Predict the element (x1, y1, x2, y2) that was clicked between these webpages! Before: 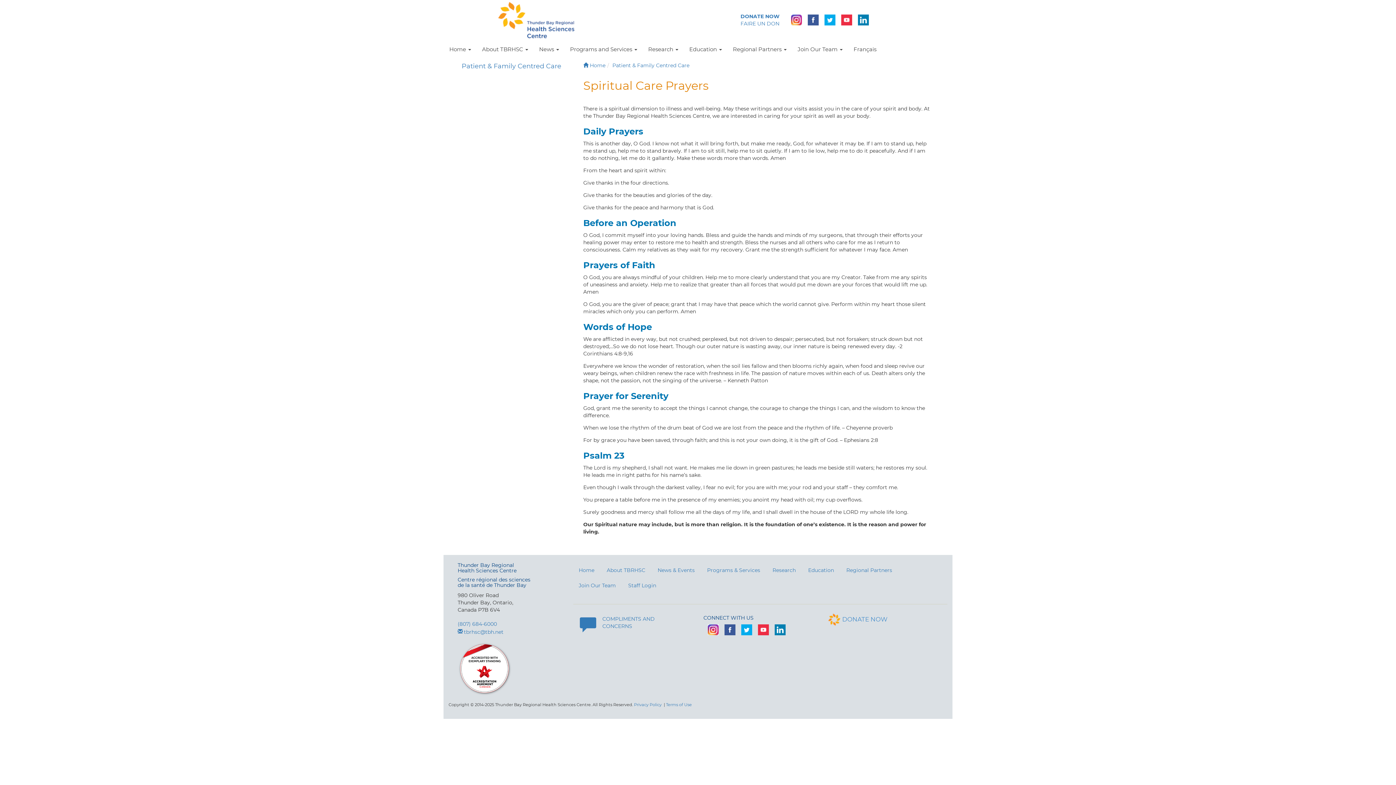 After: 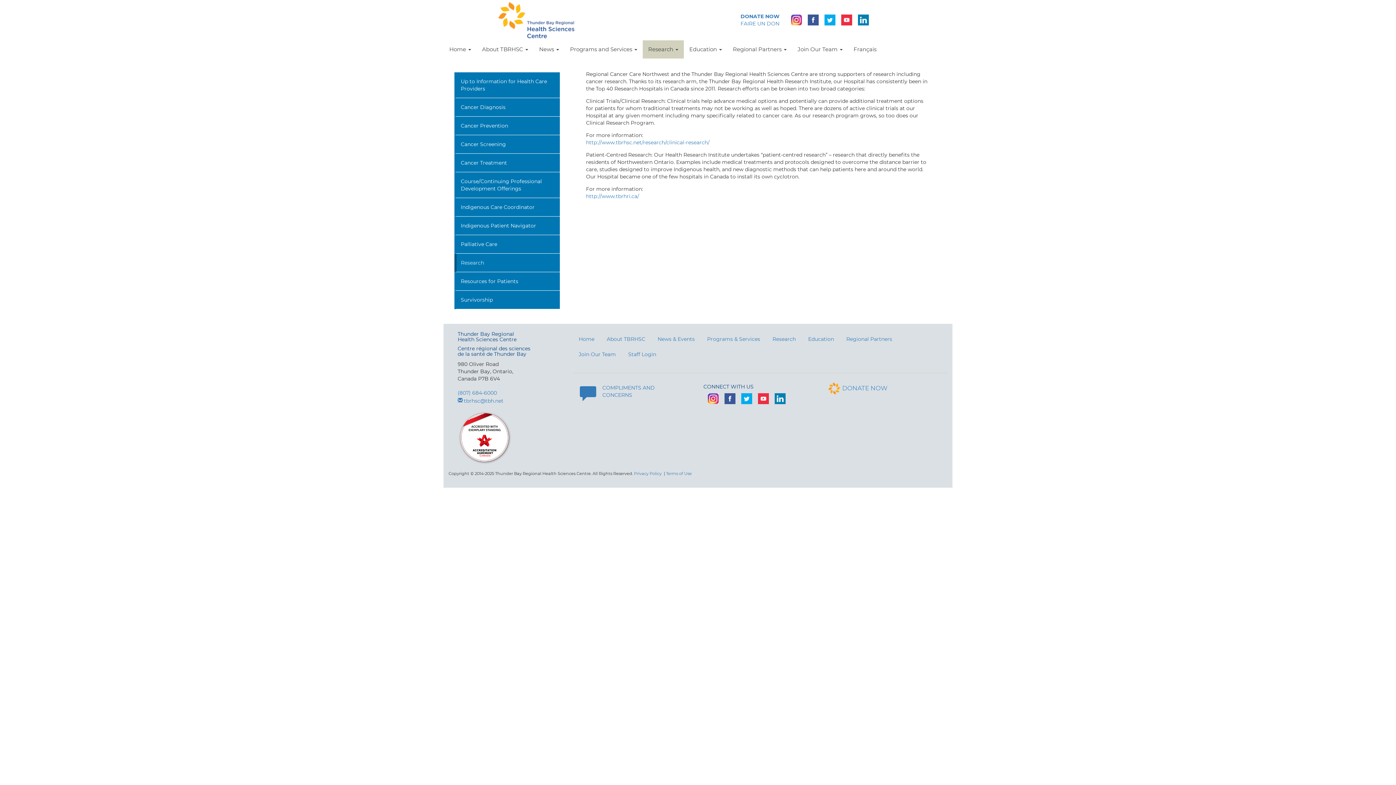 Action: bbox: (642, 40, 684, 58) label: Research 